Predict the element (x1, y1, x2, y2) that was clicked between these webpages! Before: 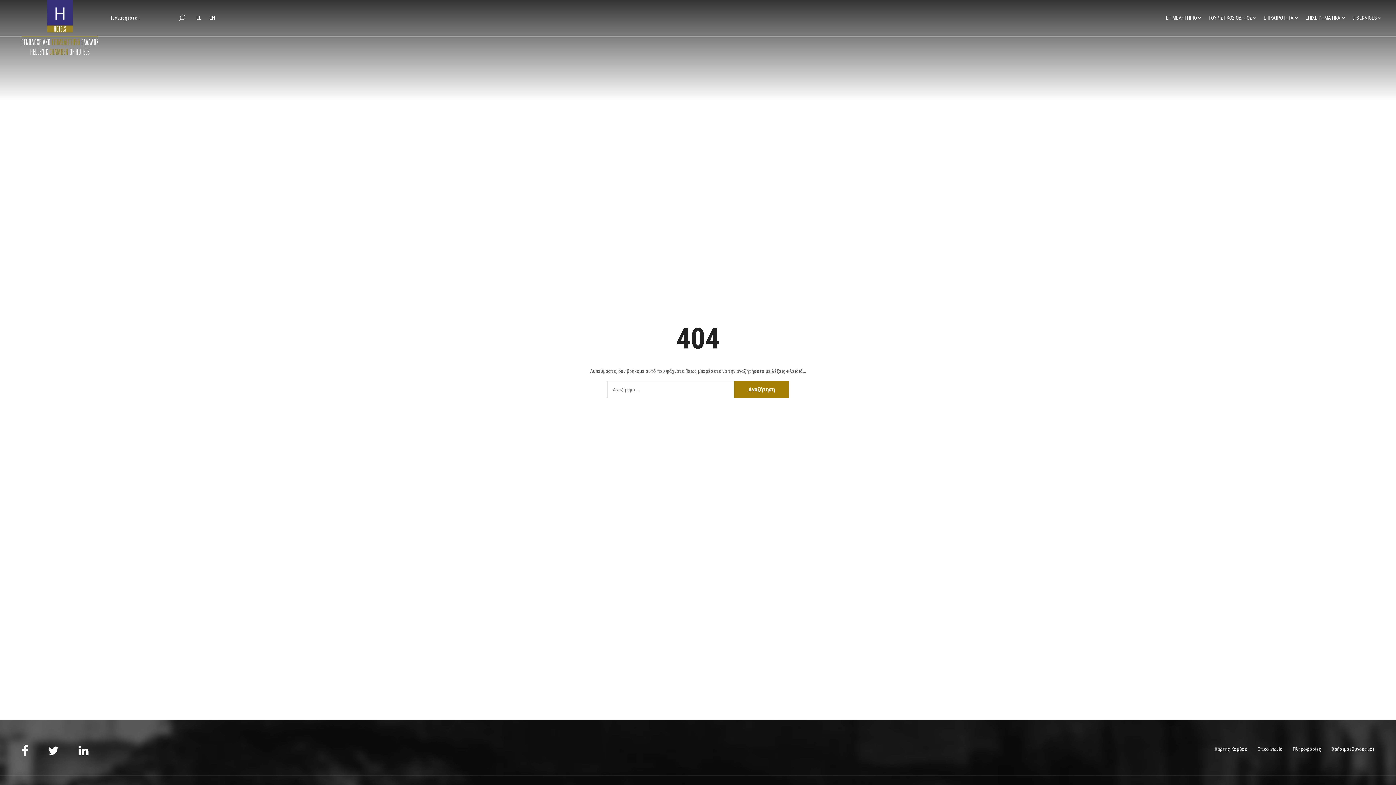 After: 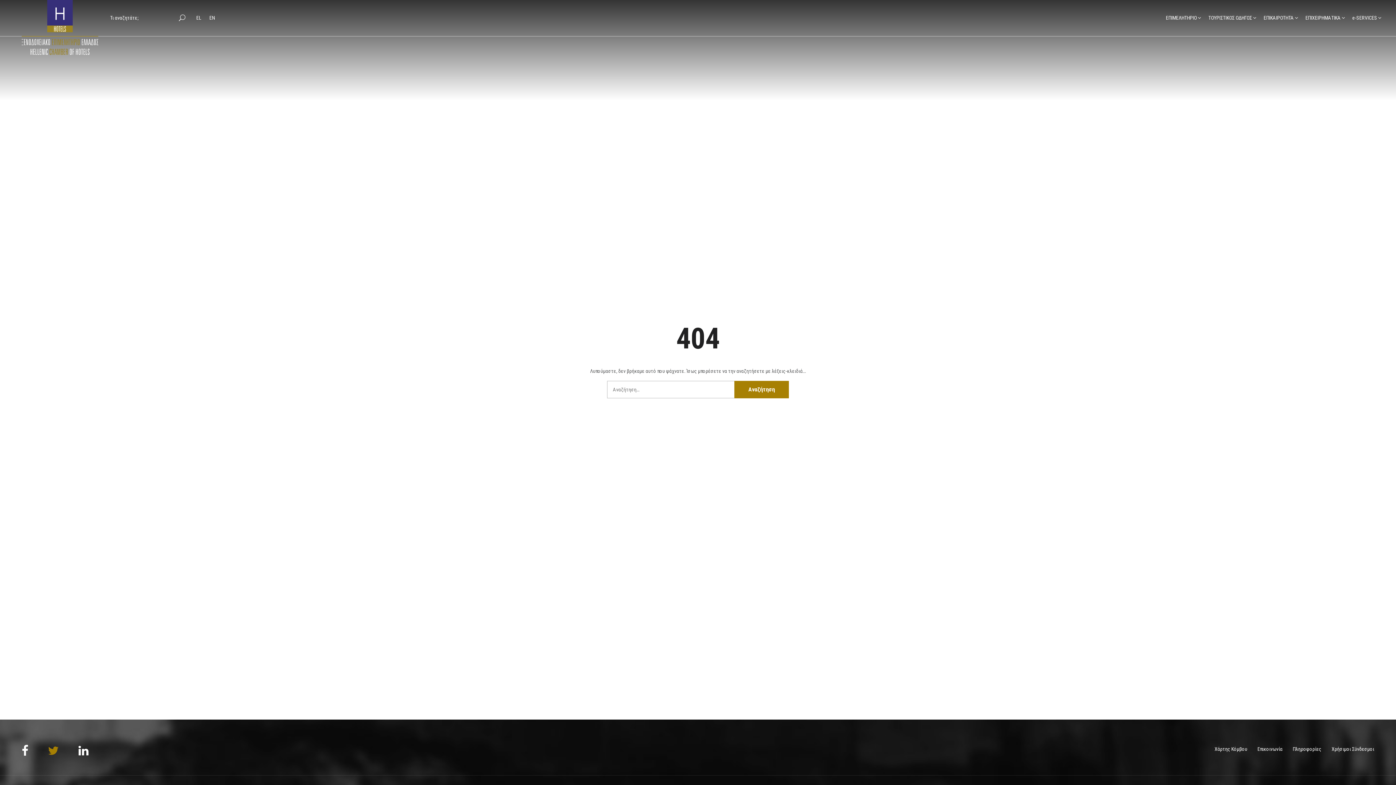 Action: bbox: (48, 749, 58, 756)